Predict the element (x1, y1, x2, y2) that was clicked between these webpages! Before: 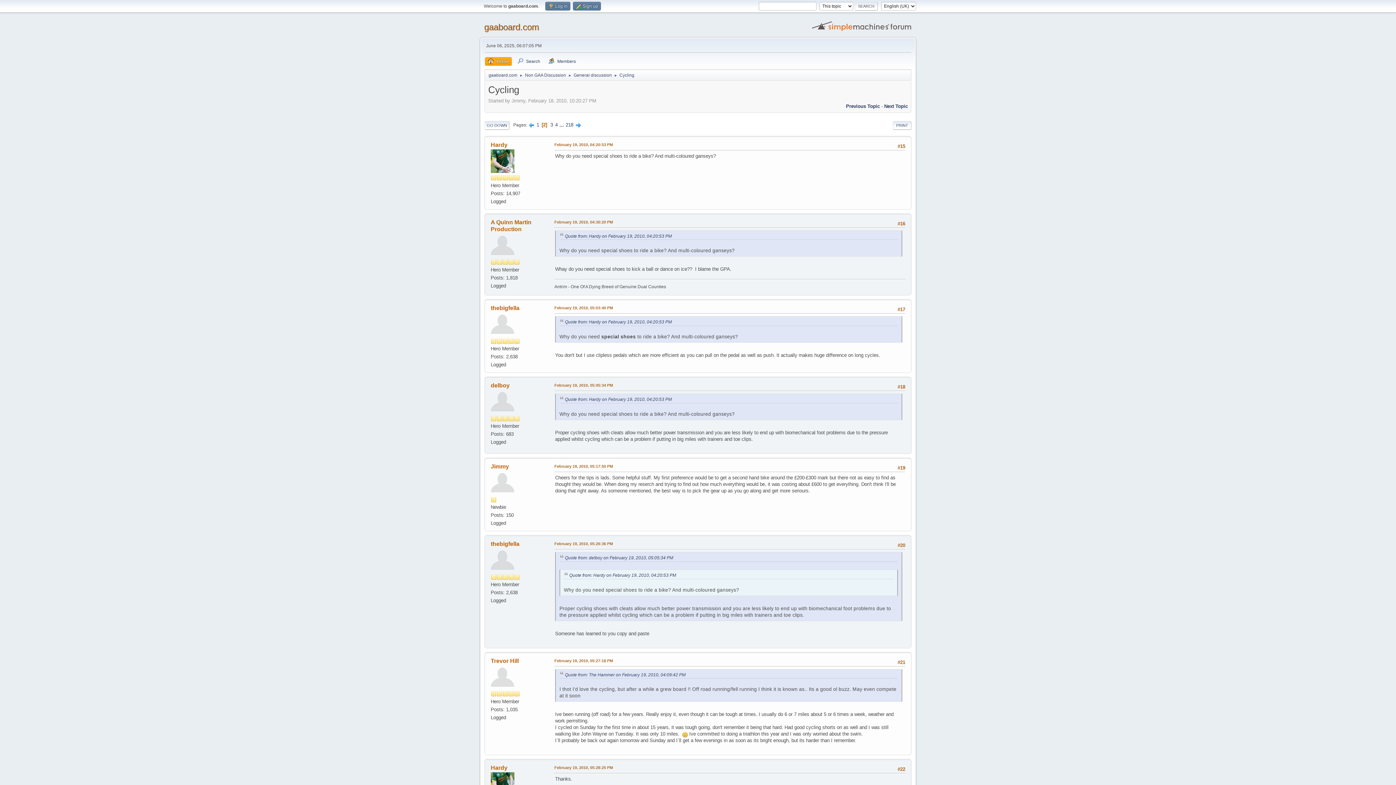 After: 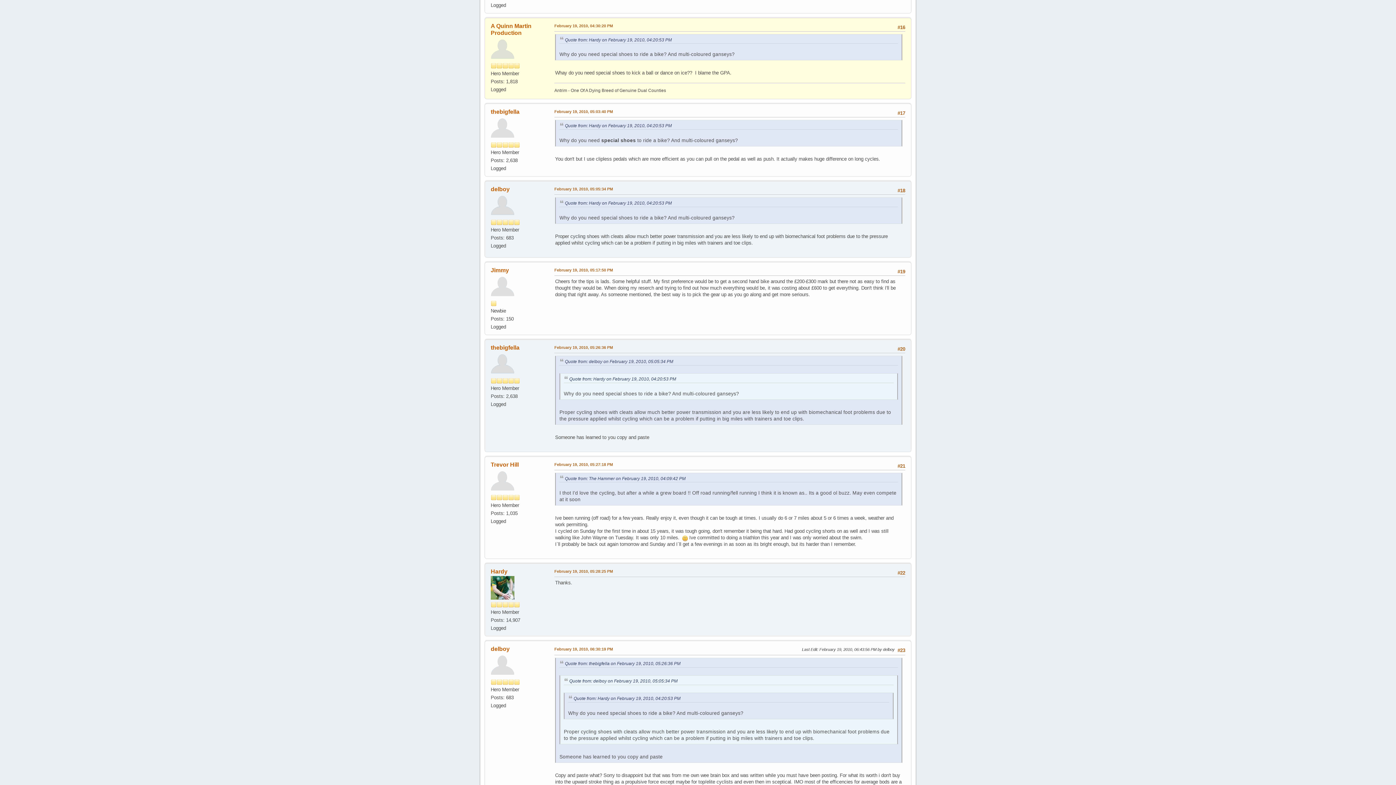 Action: bbox: (554, 219, 613, 225) label: February 19, 2010, 04:30:20 PM